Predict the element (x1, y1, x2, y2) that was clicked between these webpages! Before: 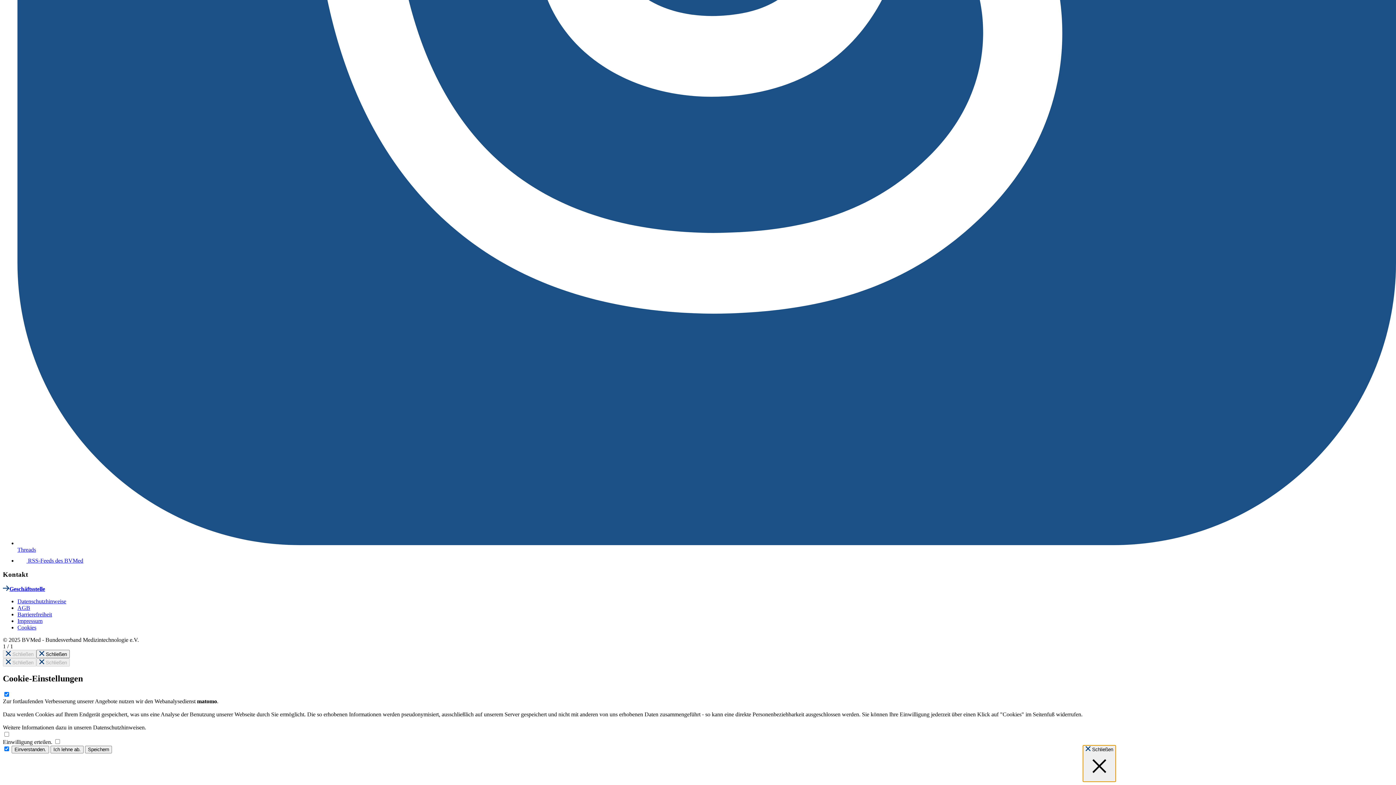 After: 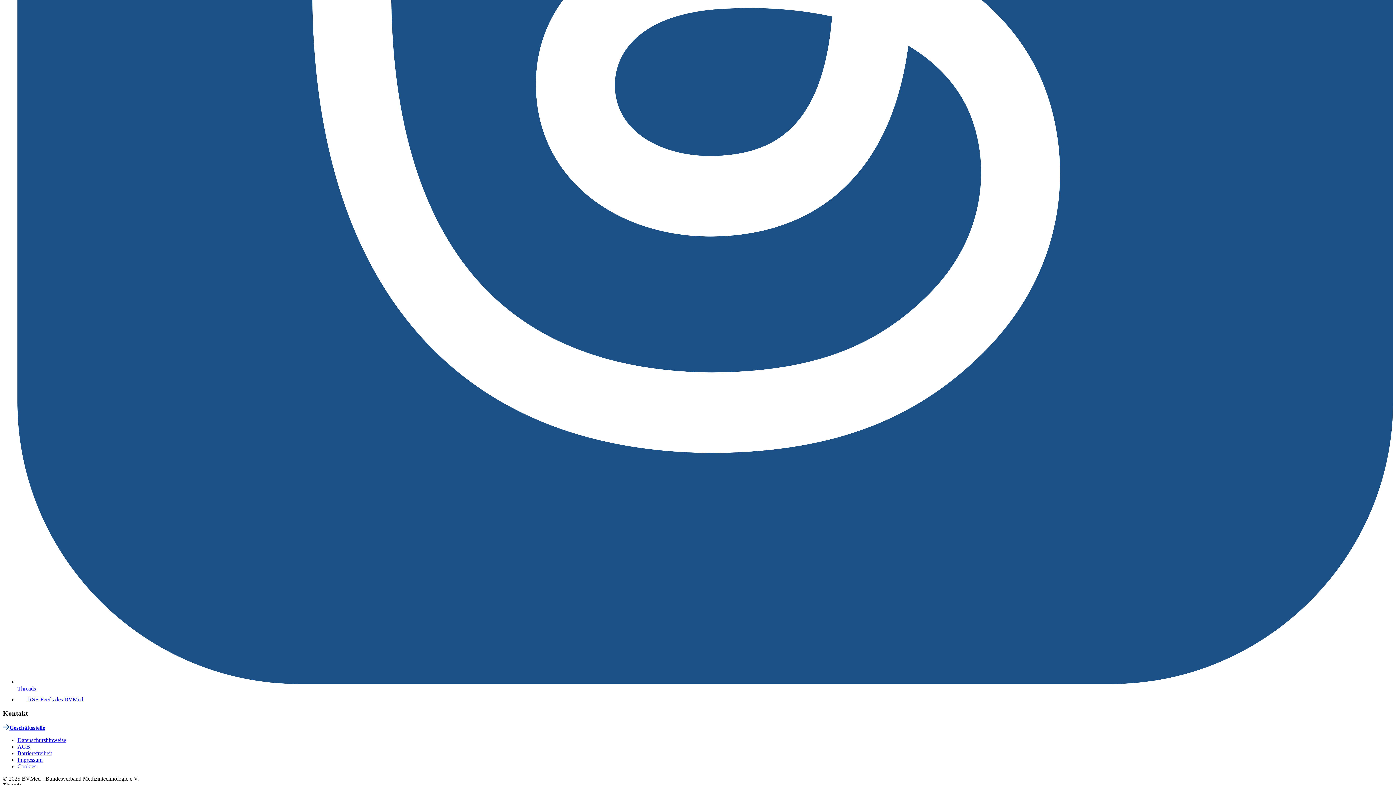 Action: bbox: (36, 650, 69, 658) label:  Schließen